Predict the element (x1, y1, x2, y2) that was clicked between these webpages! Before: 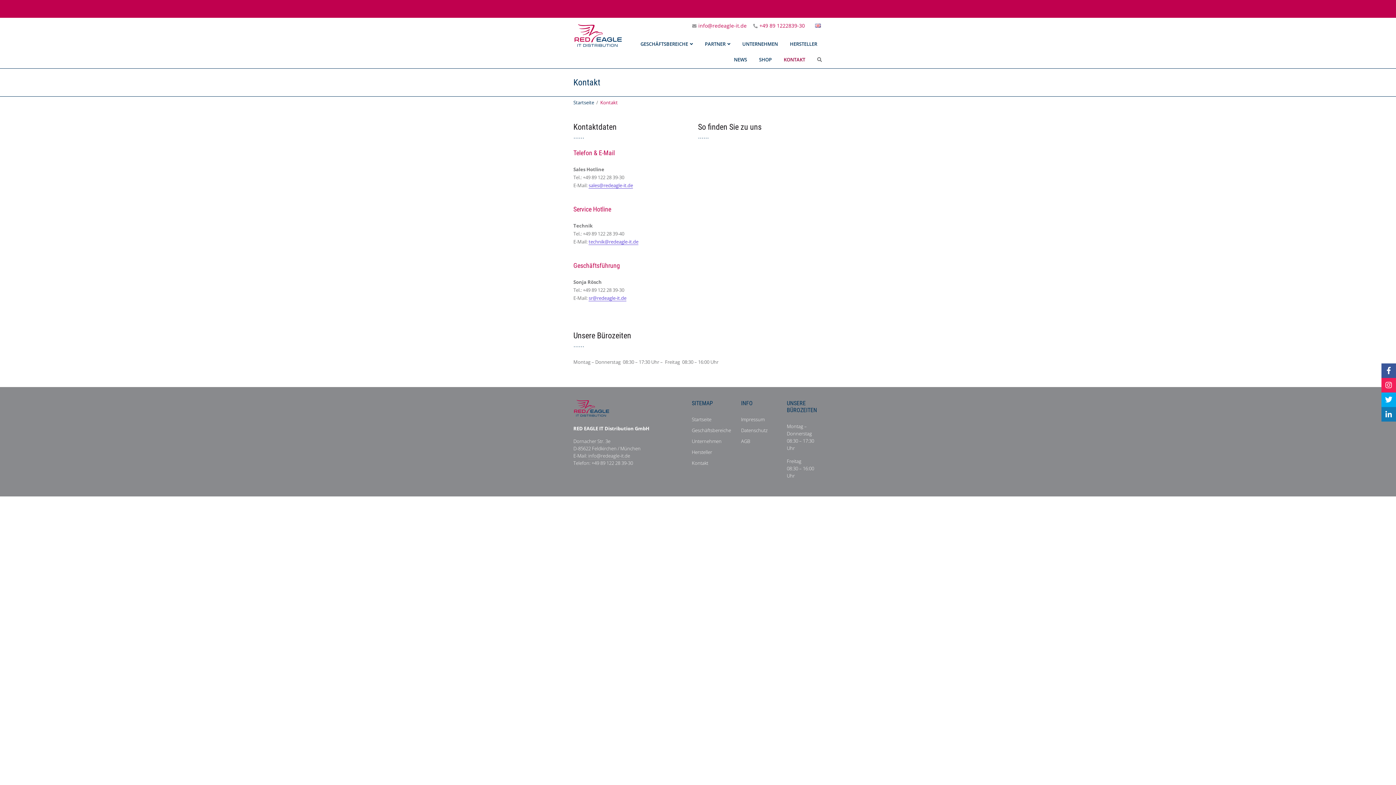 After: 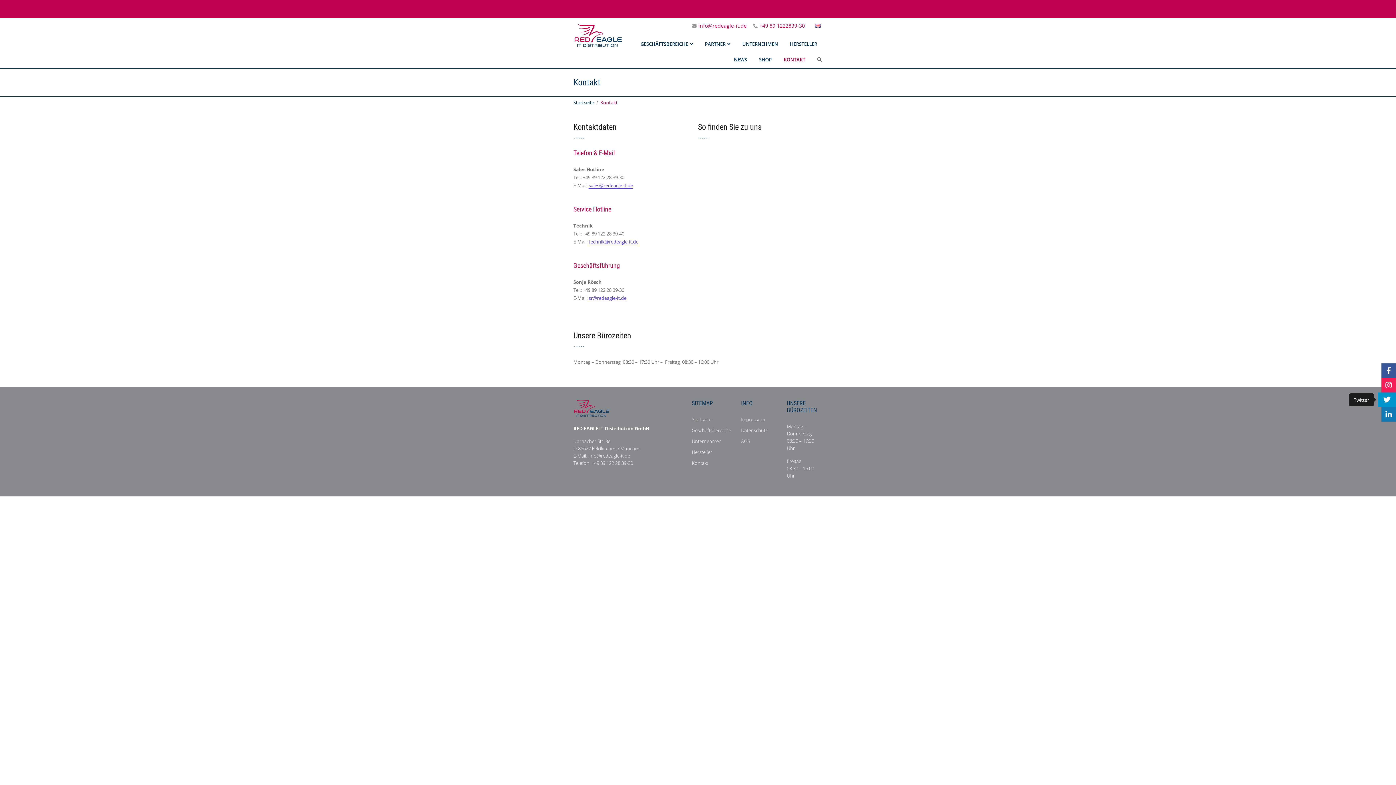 Action: bbox: (1381, 392, 1396, 407) label:  Twitter